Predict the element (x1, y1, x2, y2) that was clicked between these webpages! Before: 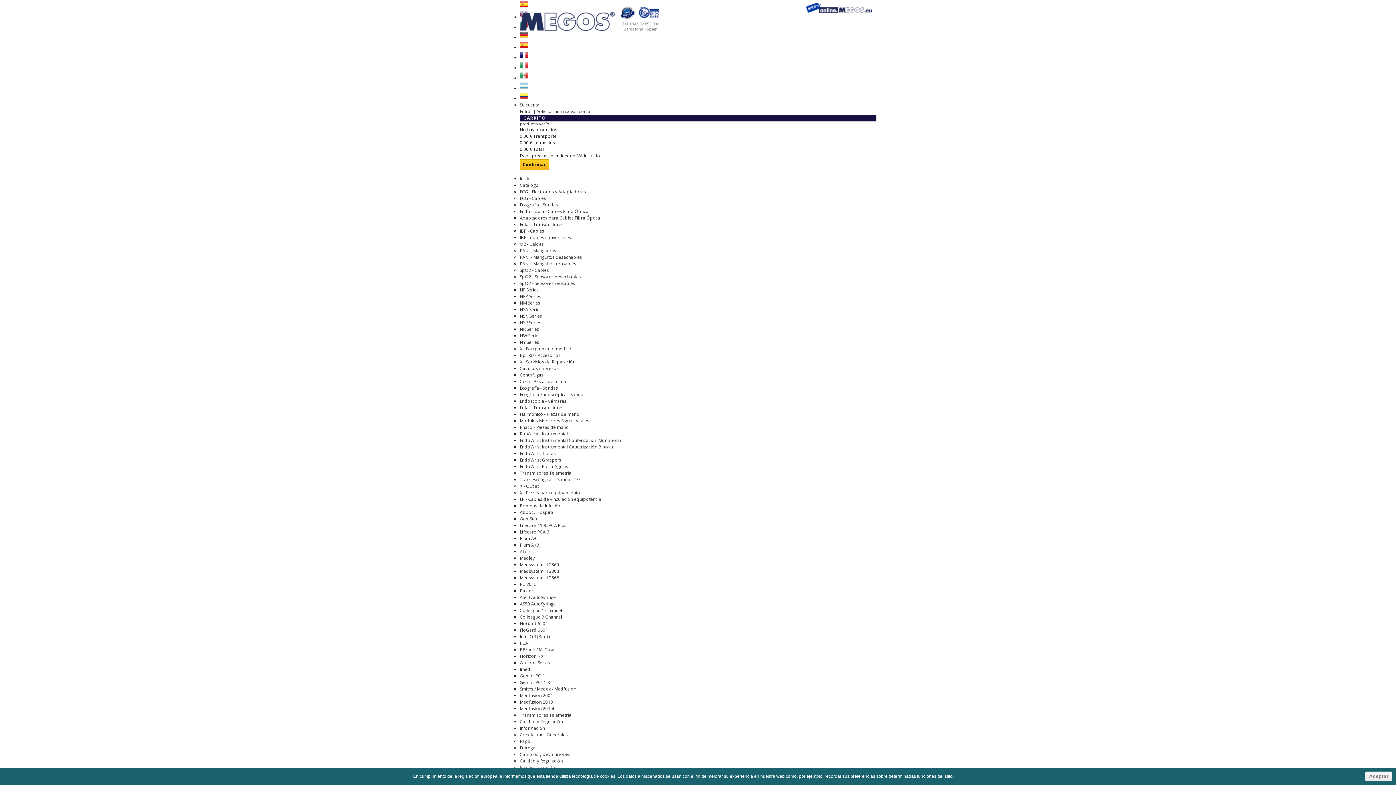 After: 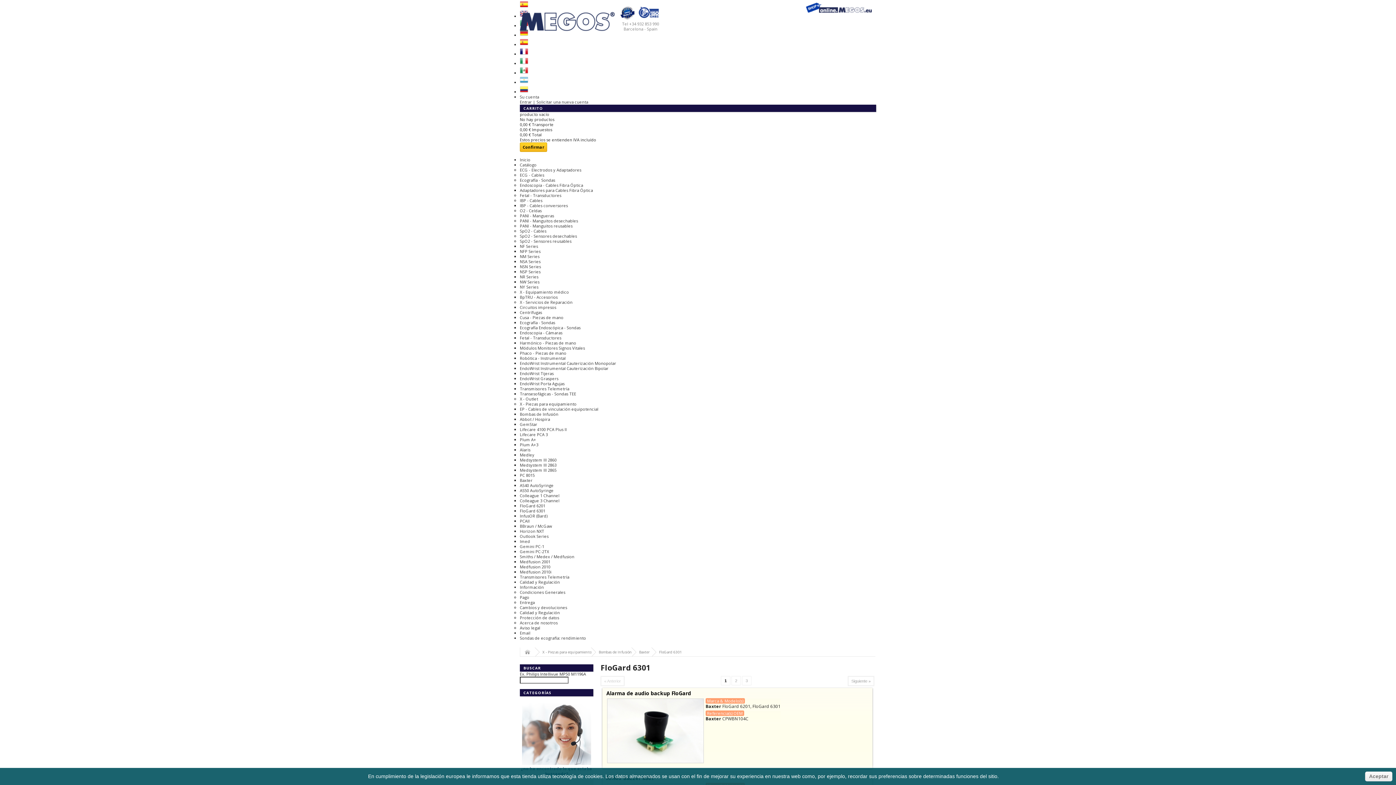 Action: label: FloGard 6301 bbox: (520, 627, 548, 633)